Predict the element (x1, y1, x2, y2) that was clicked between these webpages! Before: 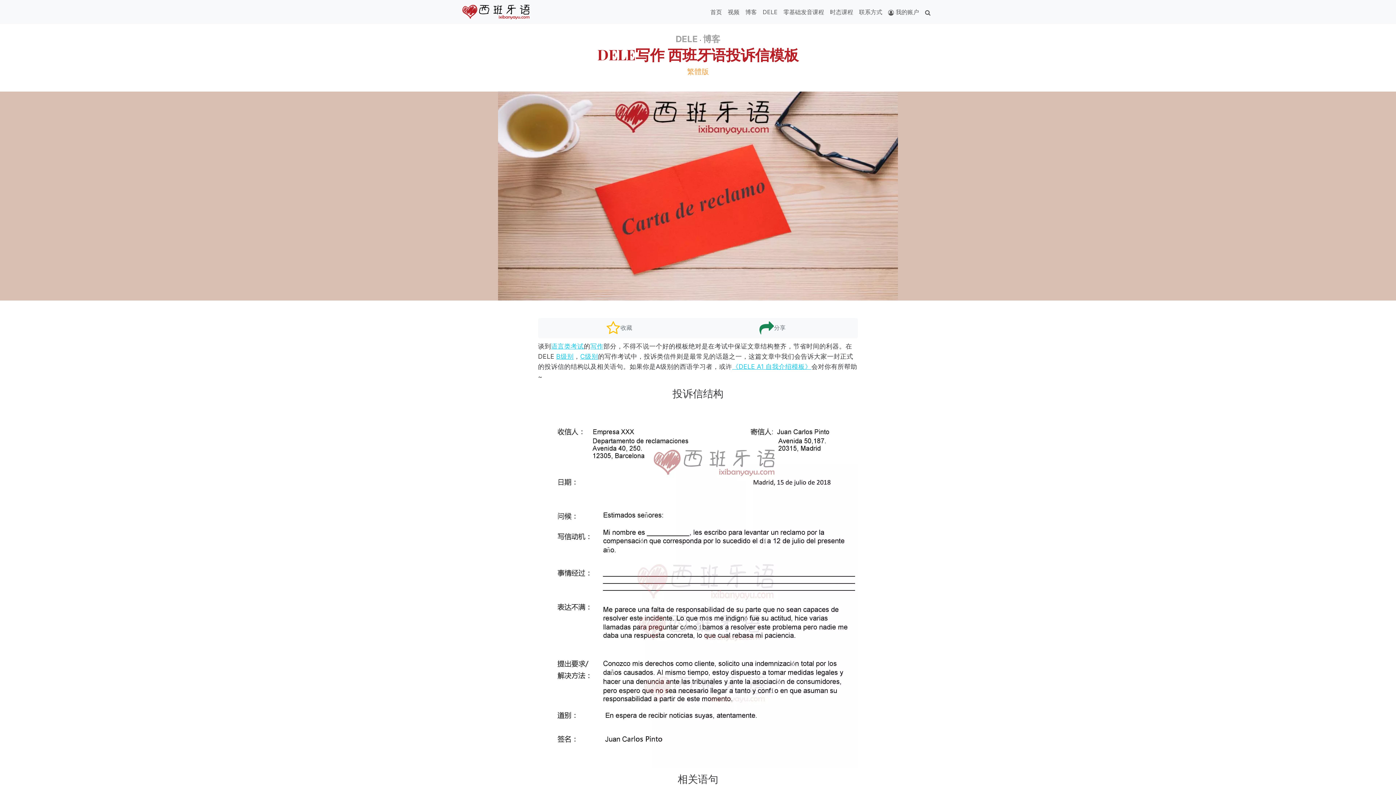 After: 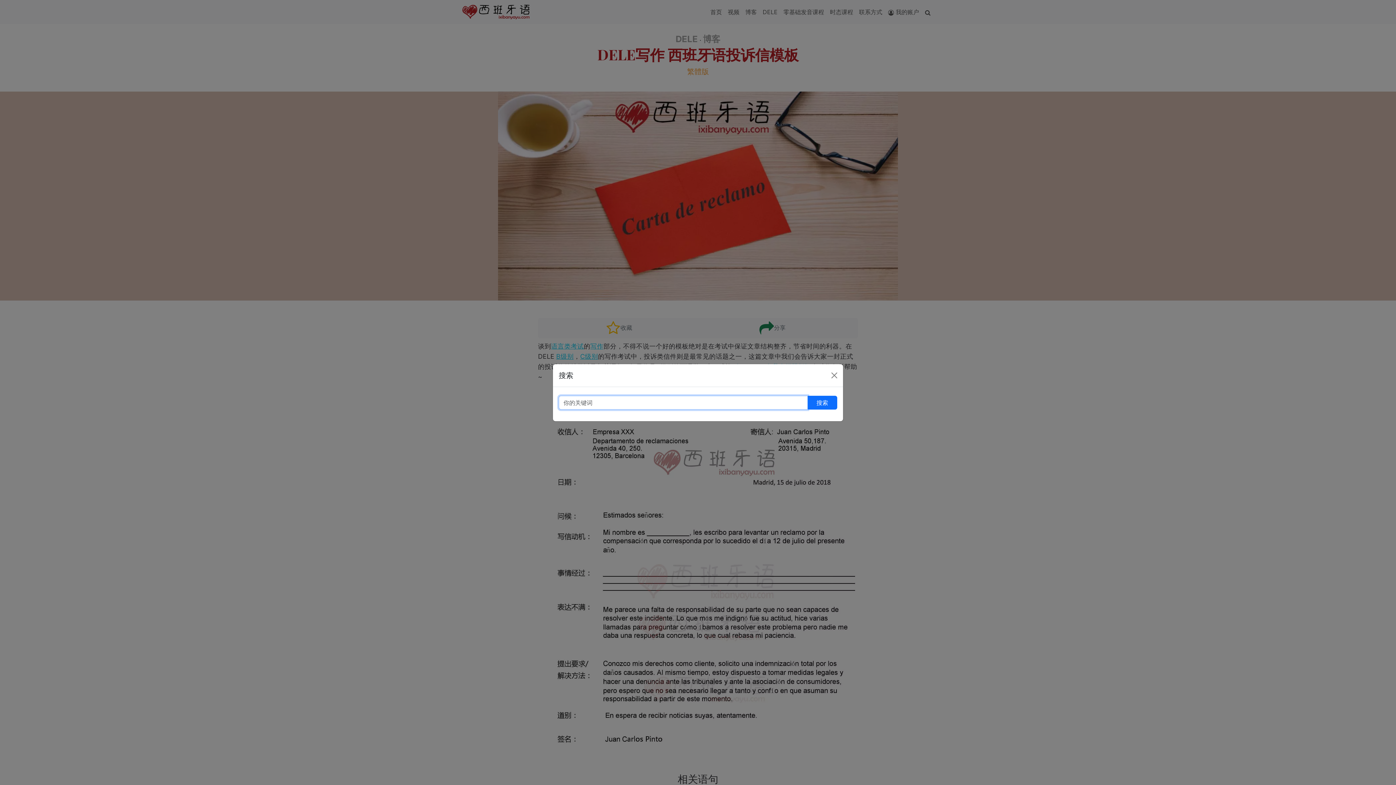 Action: bbox: (922, 4, 933, 19)